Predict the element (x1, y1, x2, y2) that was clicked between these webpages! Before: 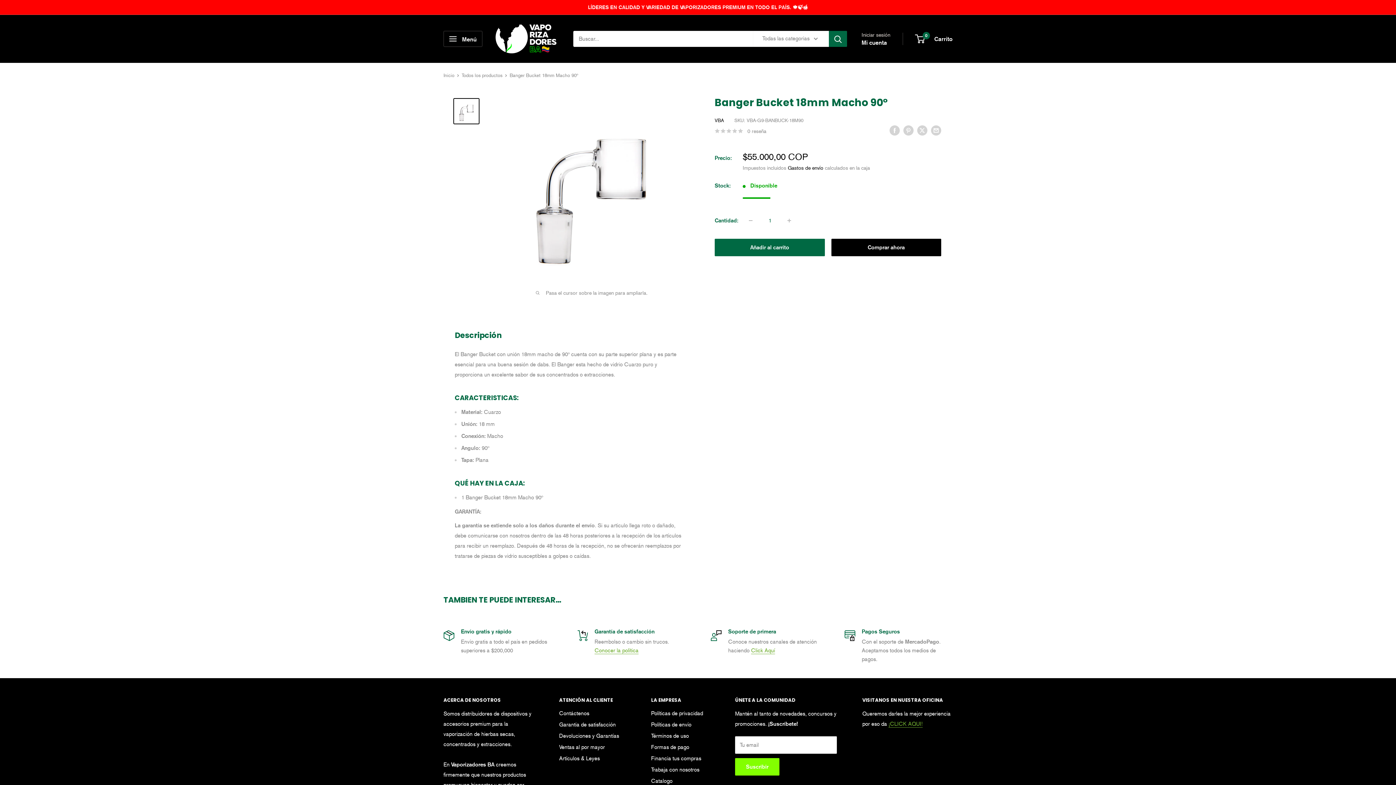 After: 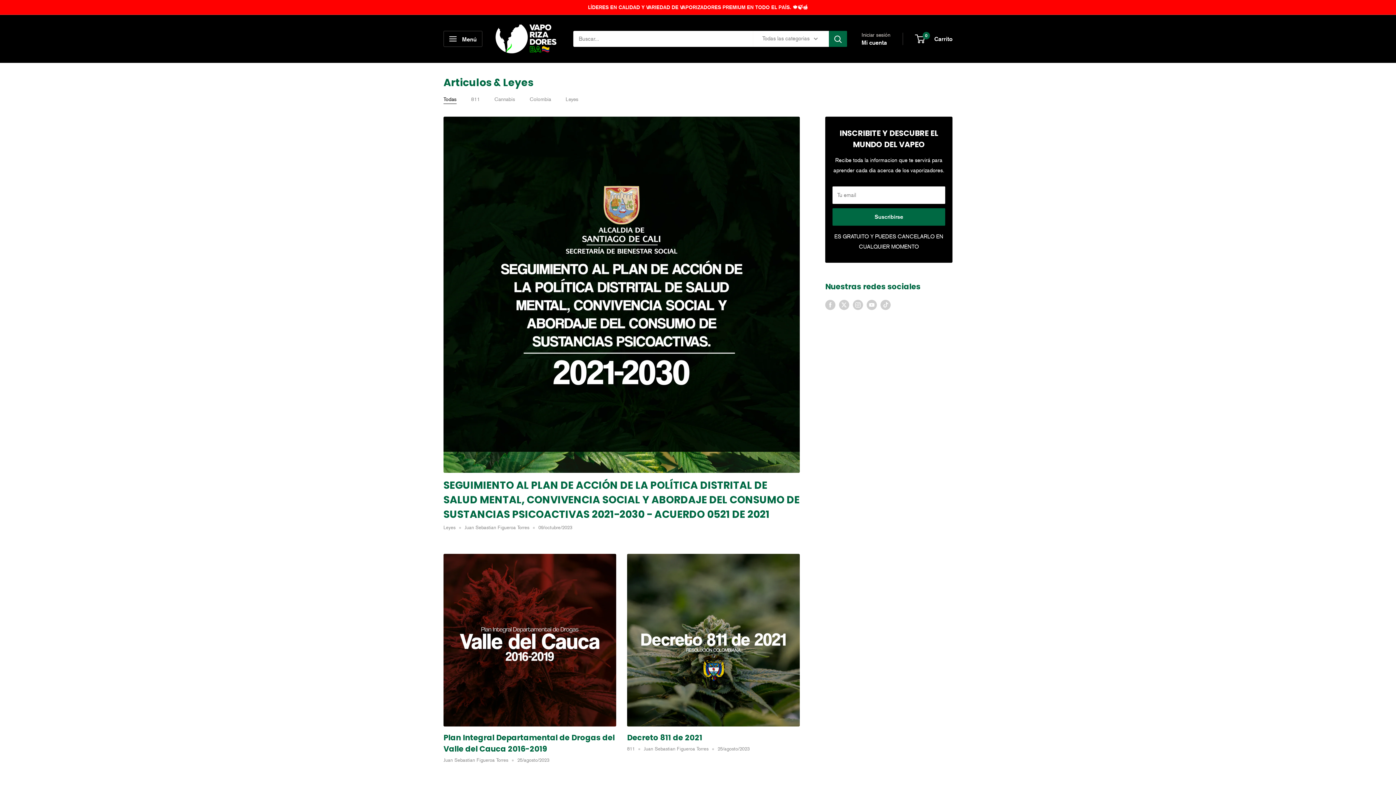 Action: bbox: (559, 753, 625, 764) label: Artículos & Leyes